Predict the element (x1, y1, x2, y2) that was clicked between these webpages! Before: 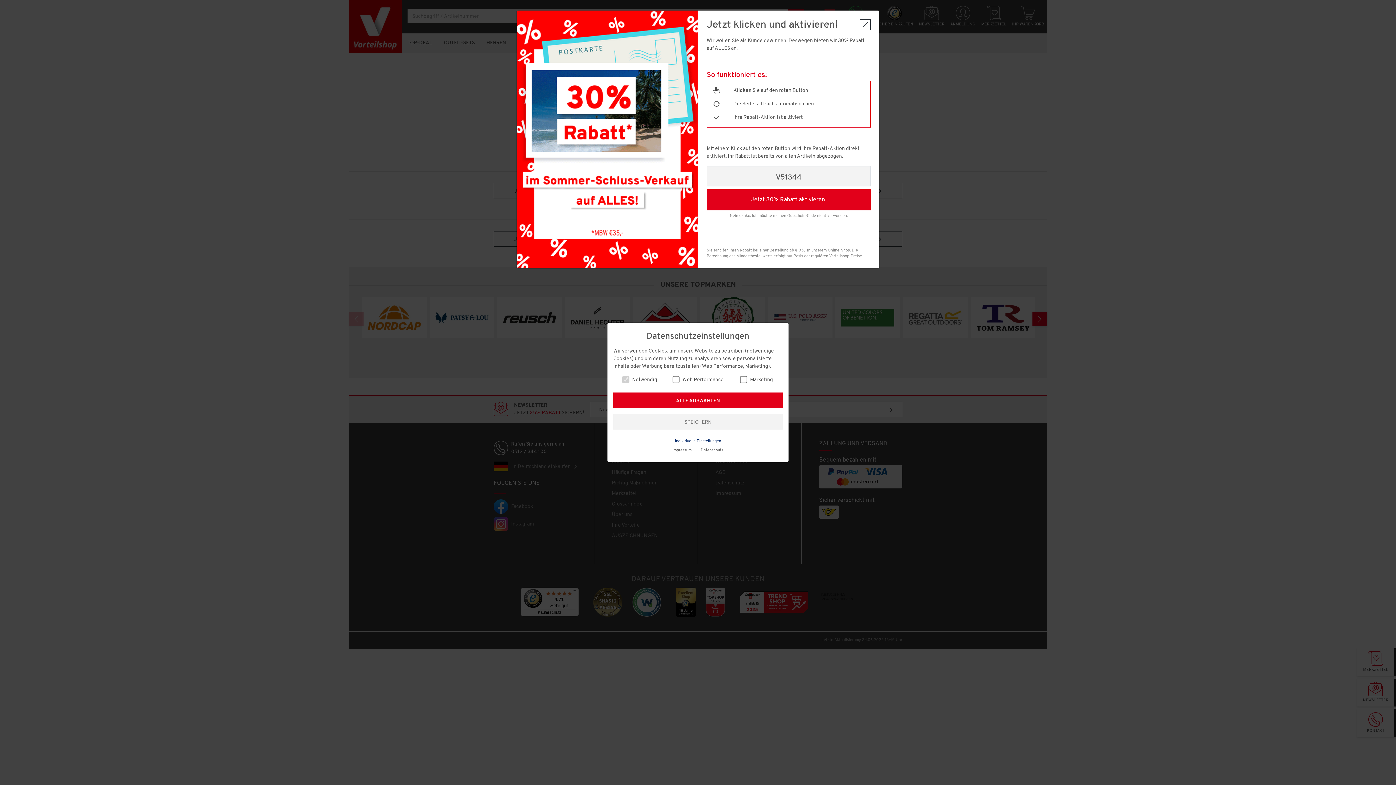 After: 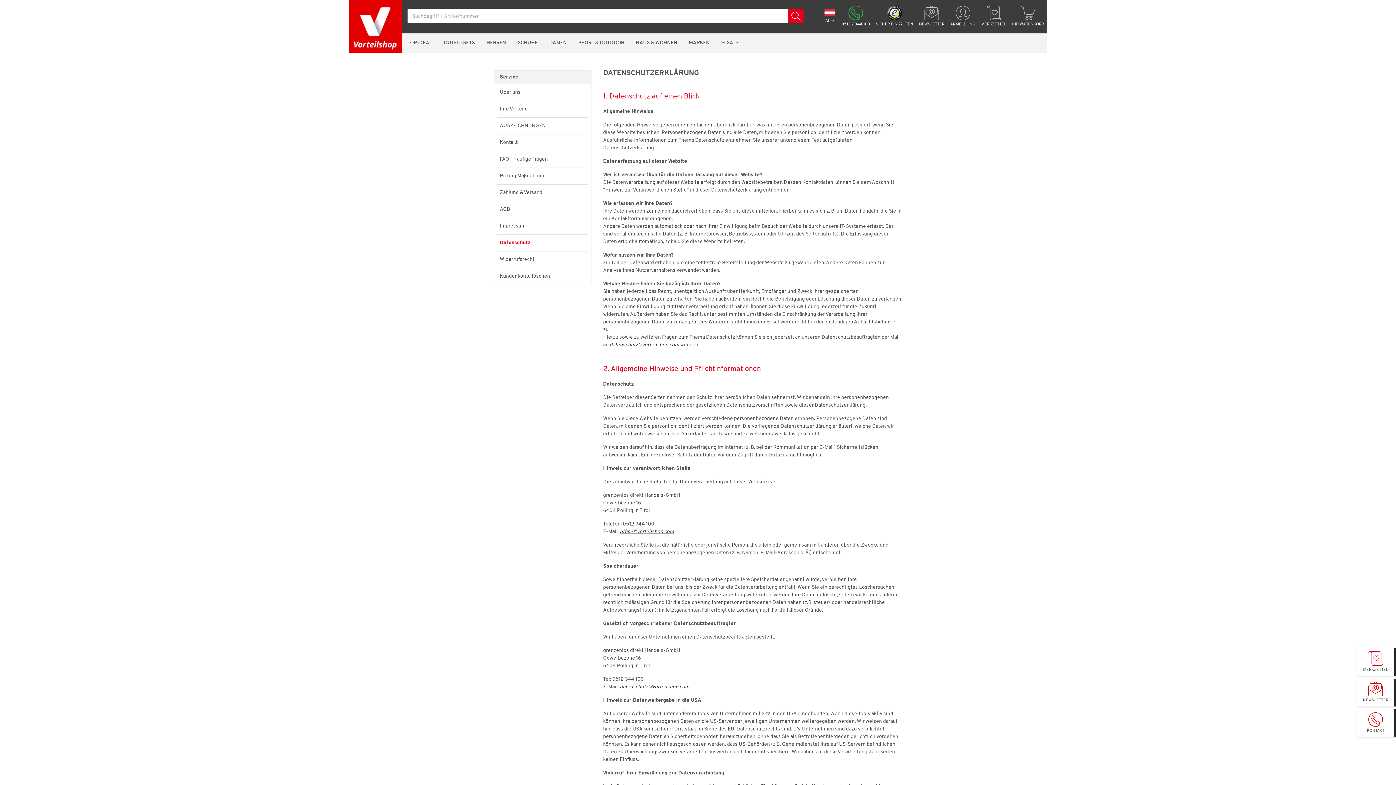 Action: label: Datenschutz bbox: (700, 448, 723, 452)